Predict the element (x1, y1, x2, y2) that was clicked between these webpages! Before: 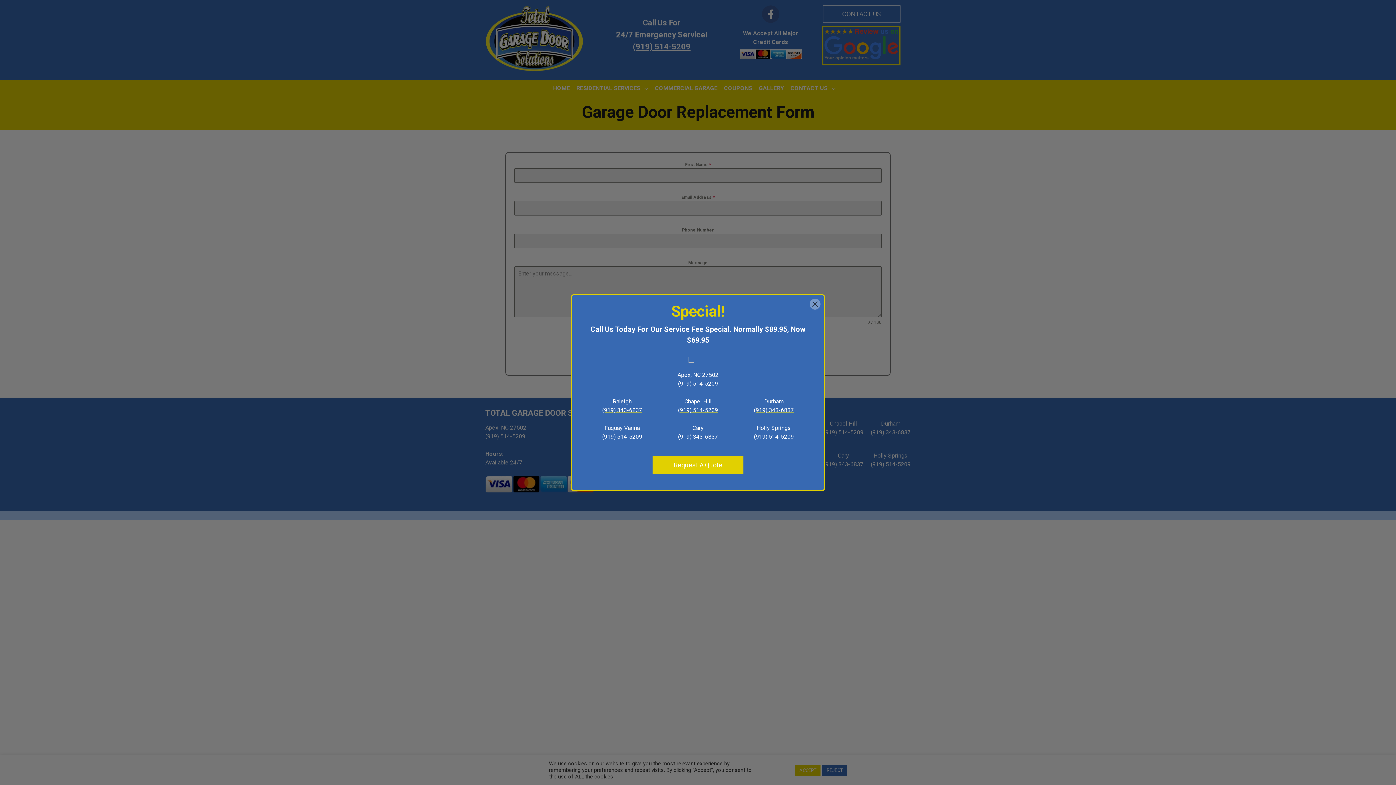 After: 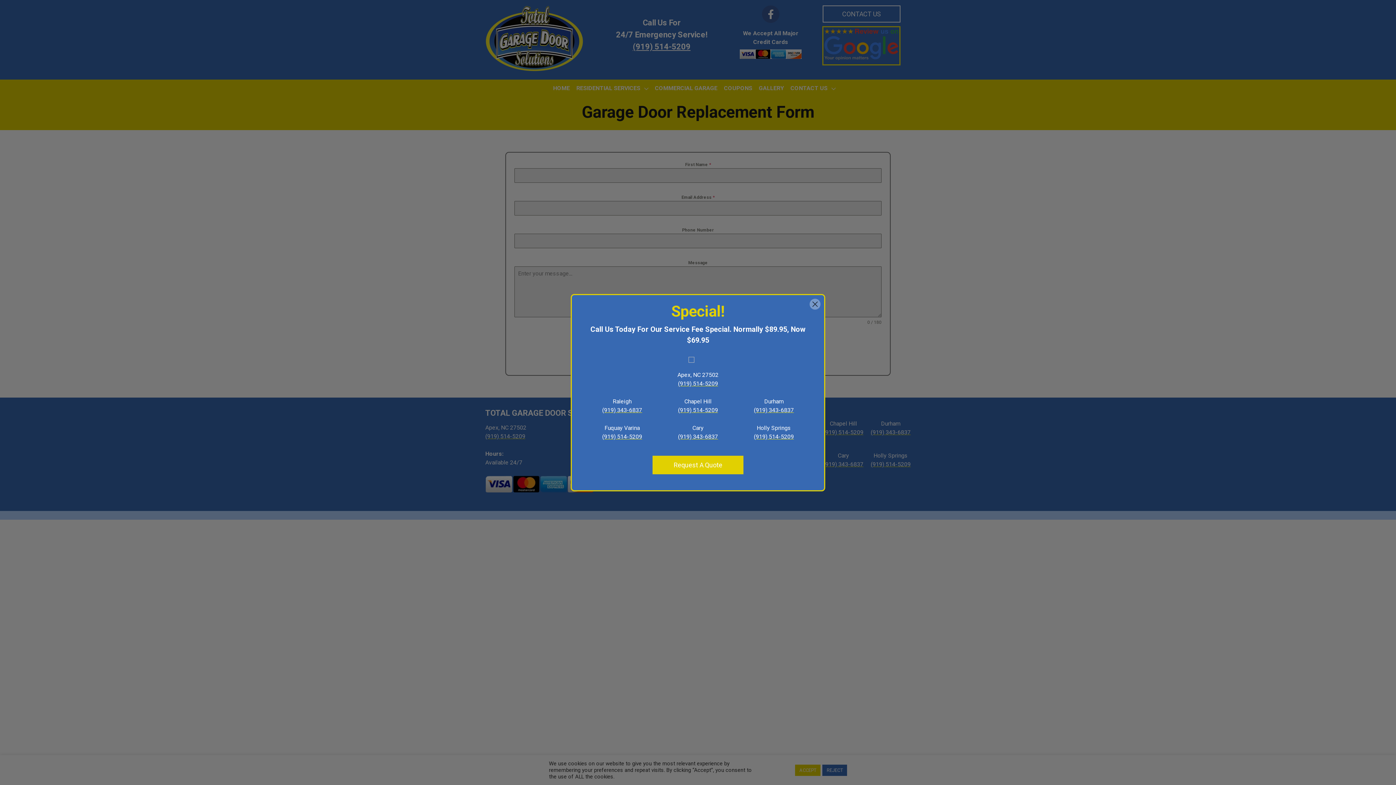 Action: bbox: (602, 433, 642, 440) label: (919) 514-5209